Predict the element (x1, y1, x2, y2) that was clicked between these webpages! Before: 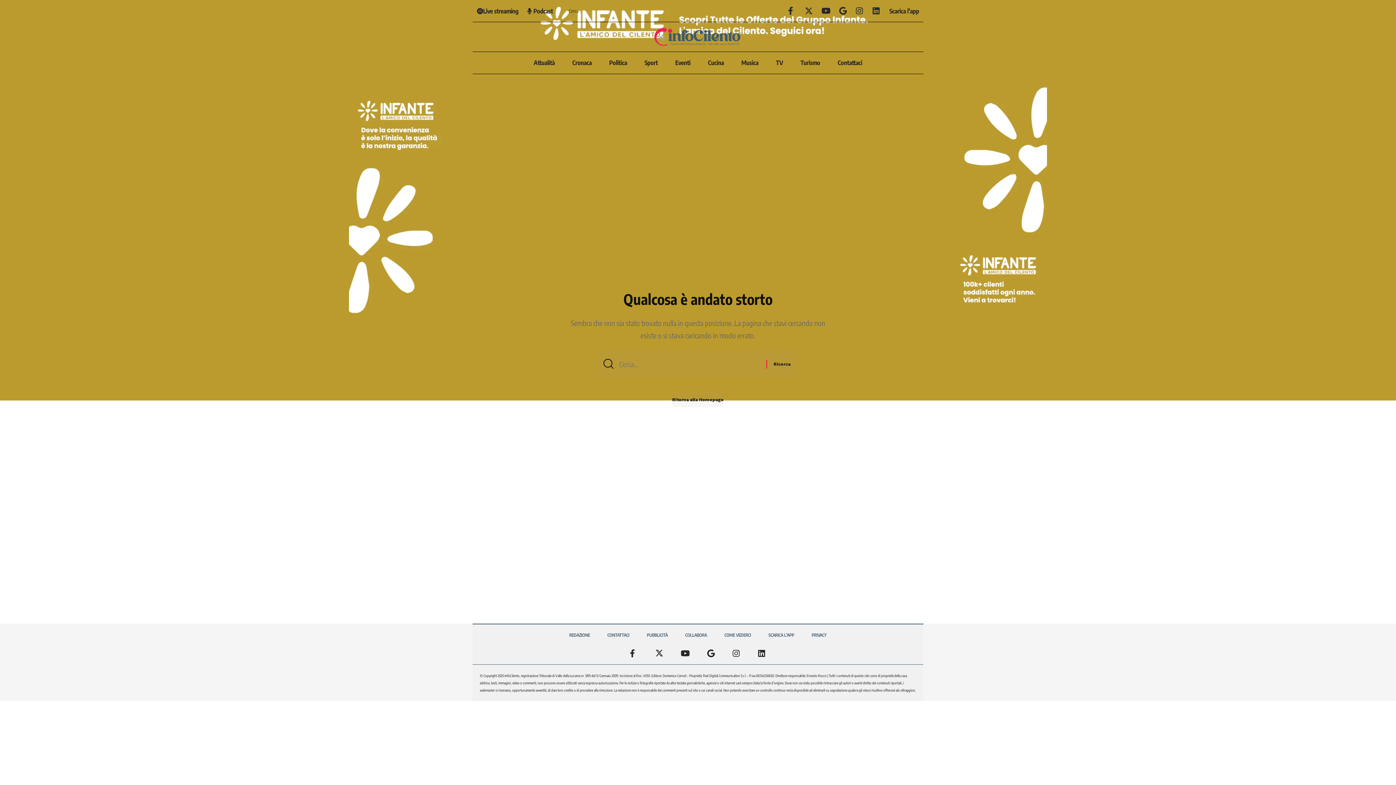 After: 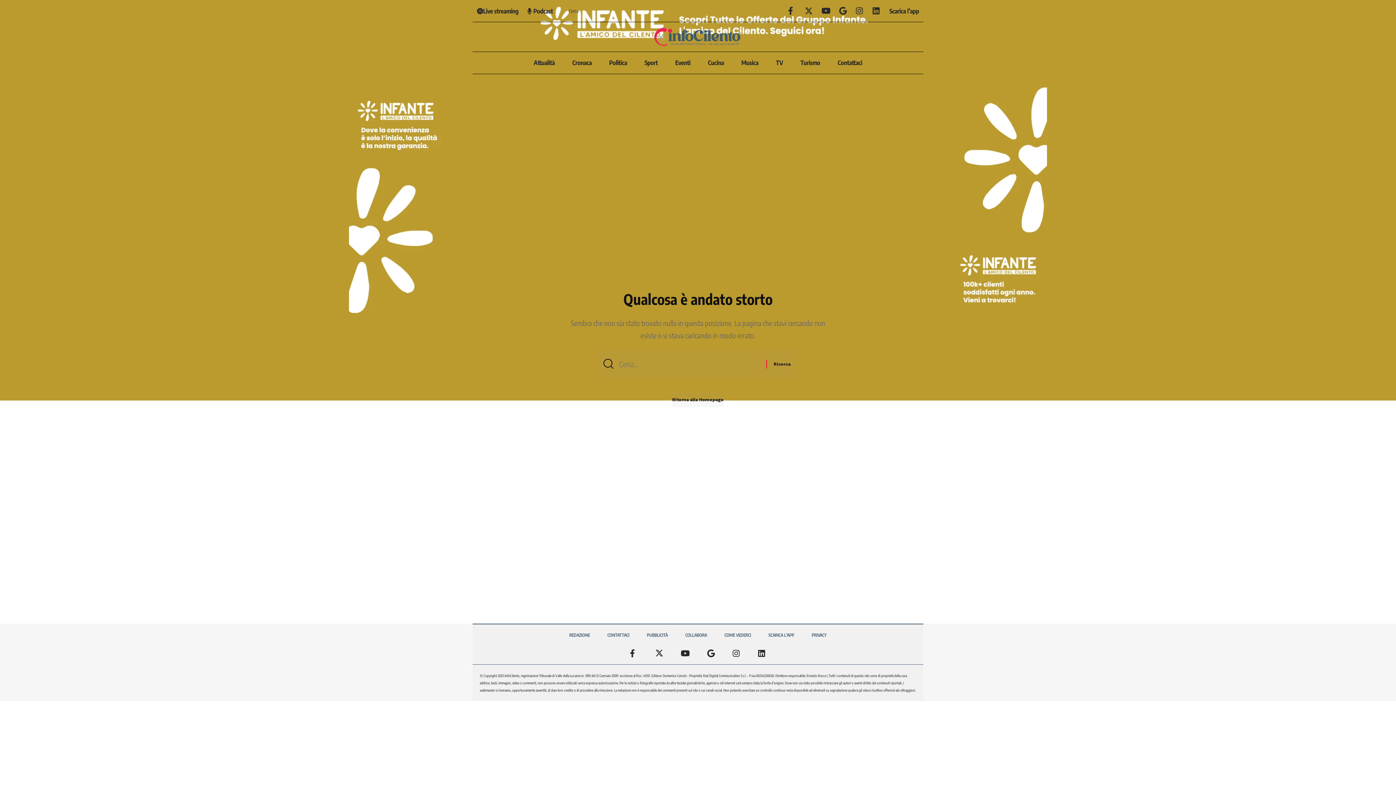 Action: bbox: (349, 190, 1047, 199)